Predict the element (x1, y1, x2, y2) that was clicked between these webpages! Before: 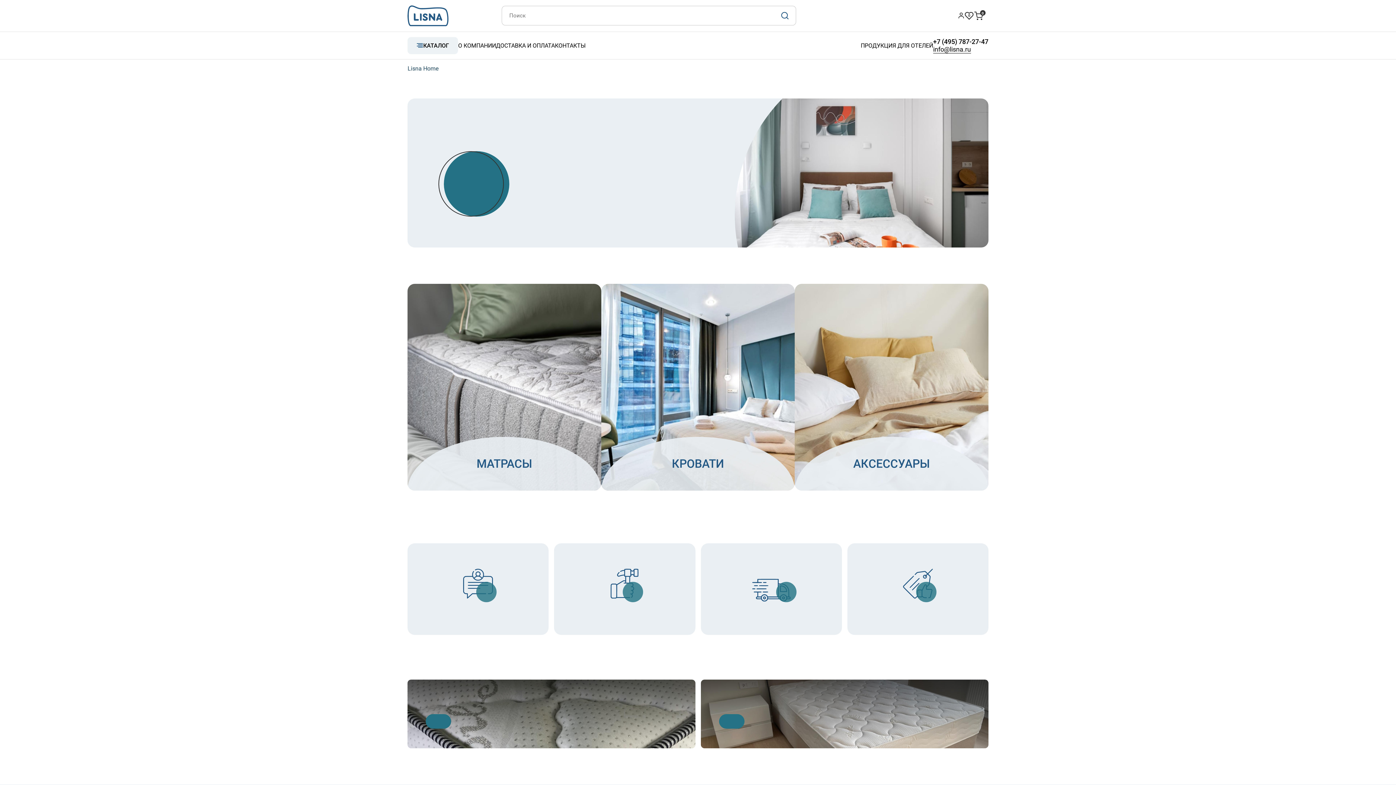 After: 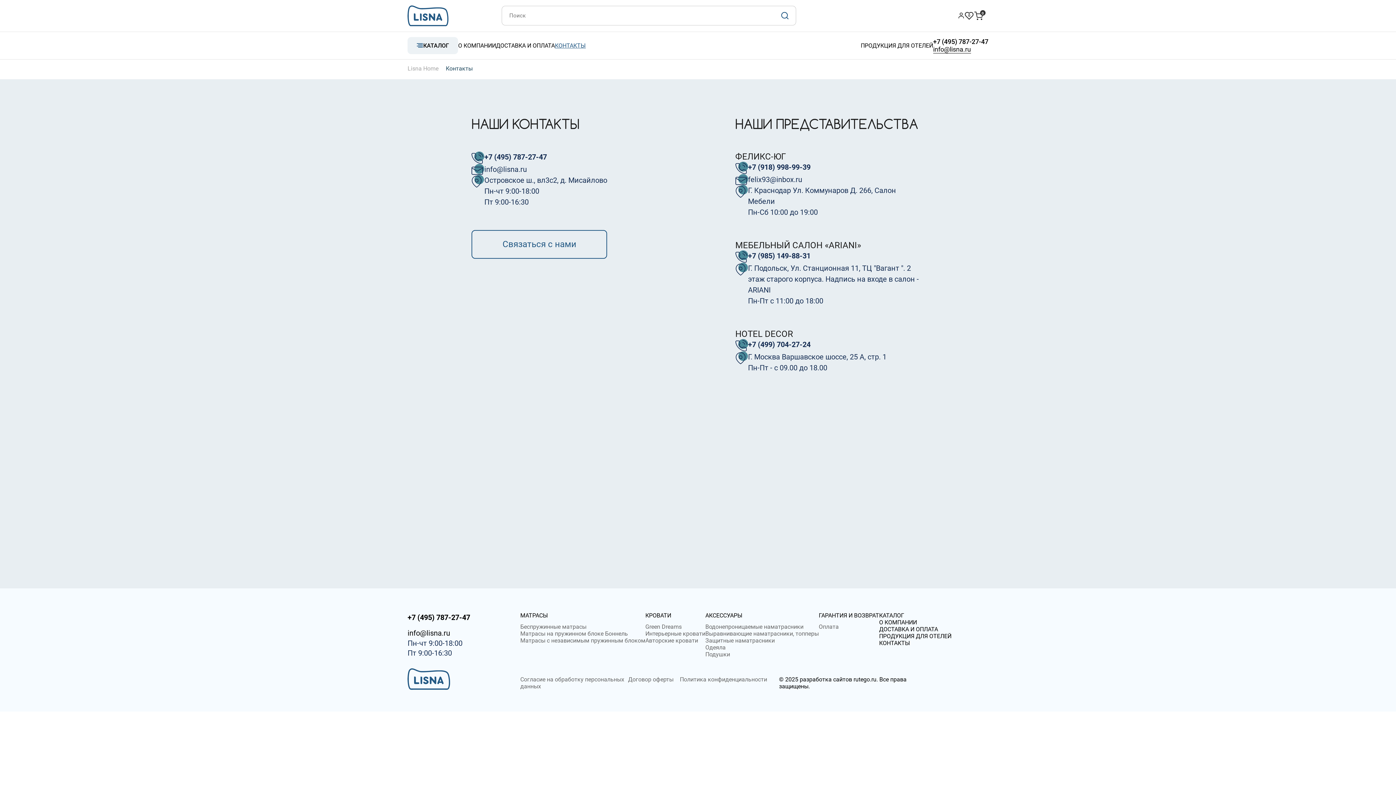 Action: label: КОНТАКТЫ bbox: (555, 36, 585, 54)